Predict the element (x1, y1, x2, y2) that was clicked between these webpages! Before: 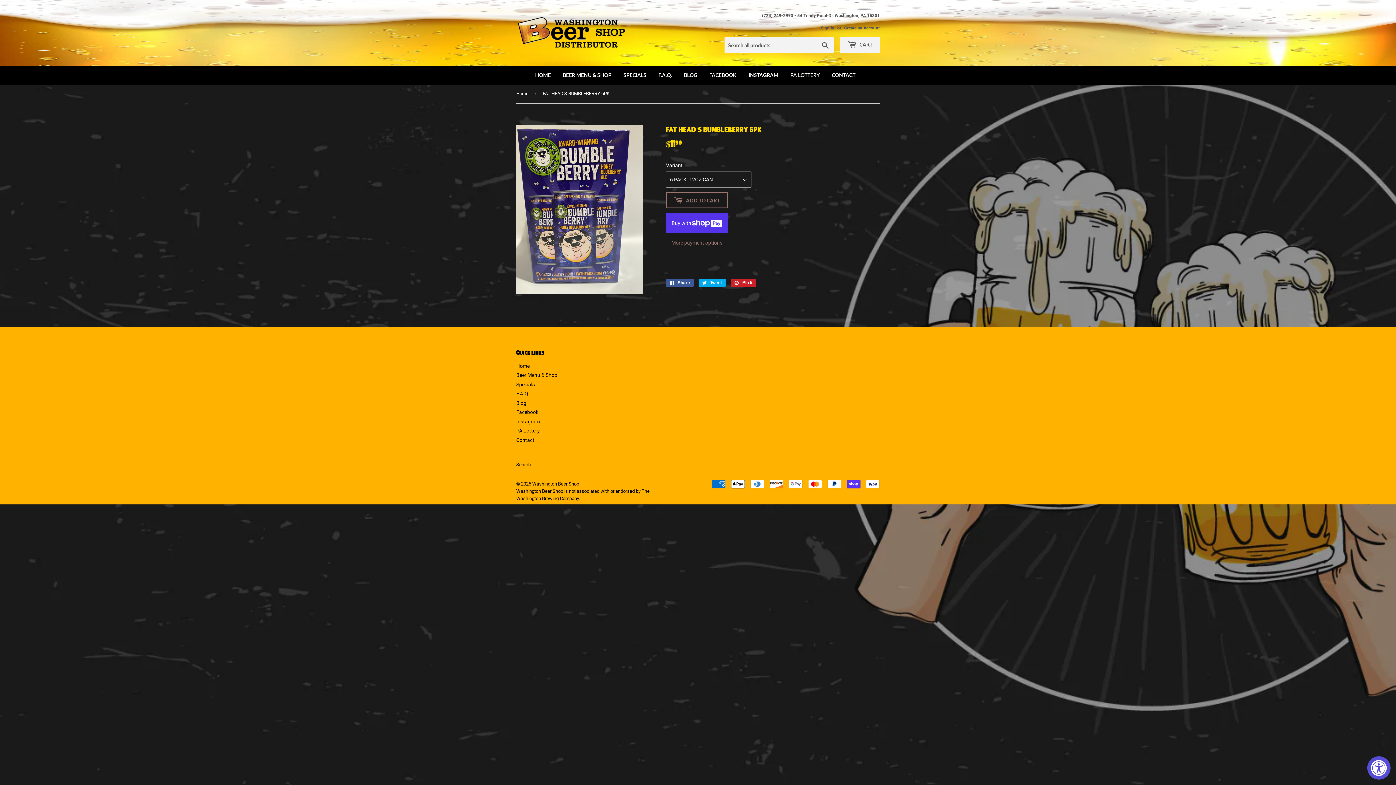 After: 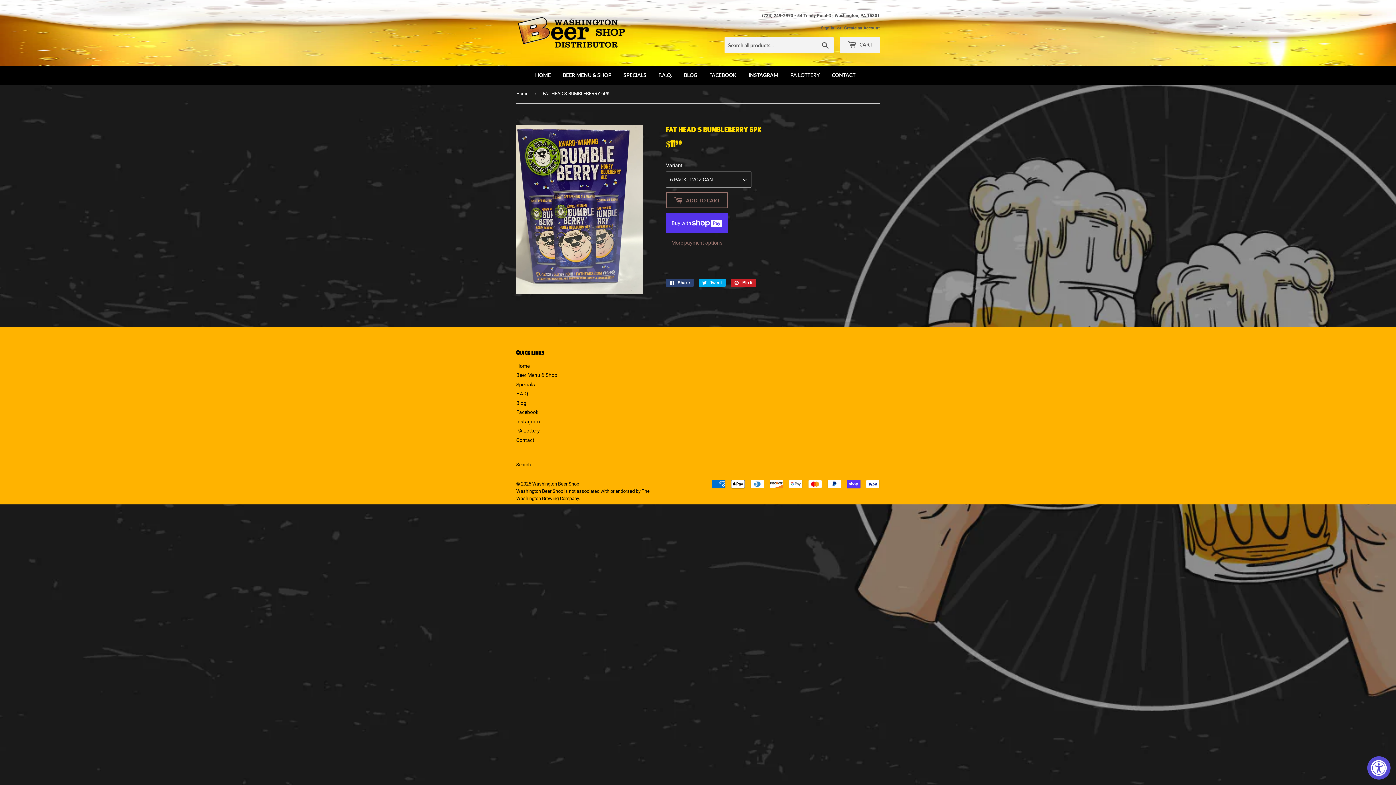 Action: label:  Share
Share on Facebook bbox: (666, 279, 693, 287)